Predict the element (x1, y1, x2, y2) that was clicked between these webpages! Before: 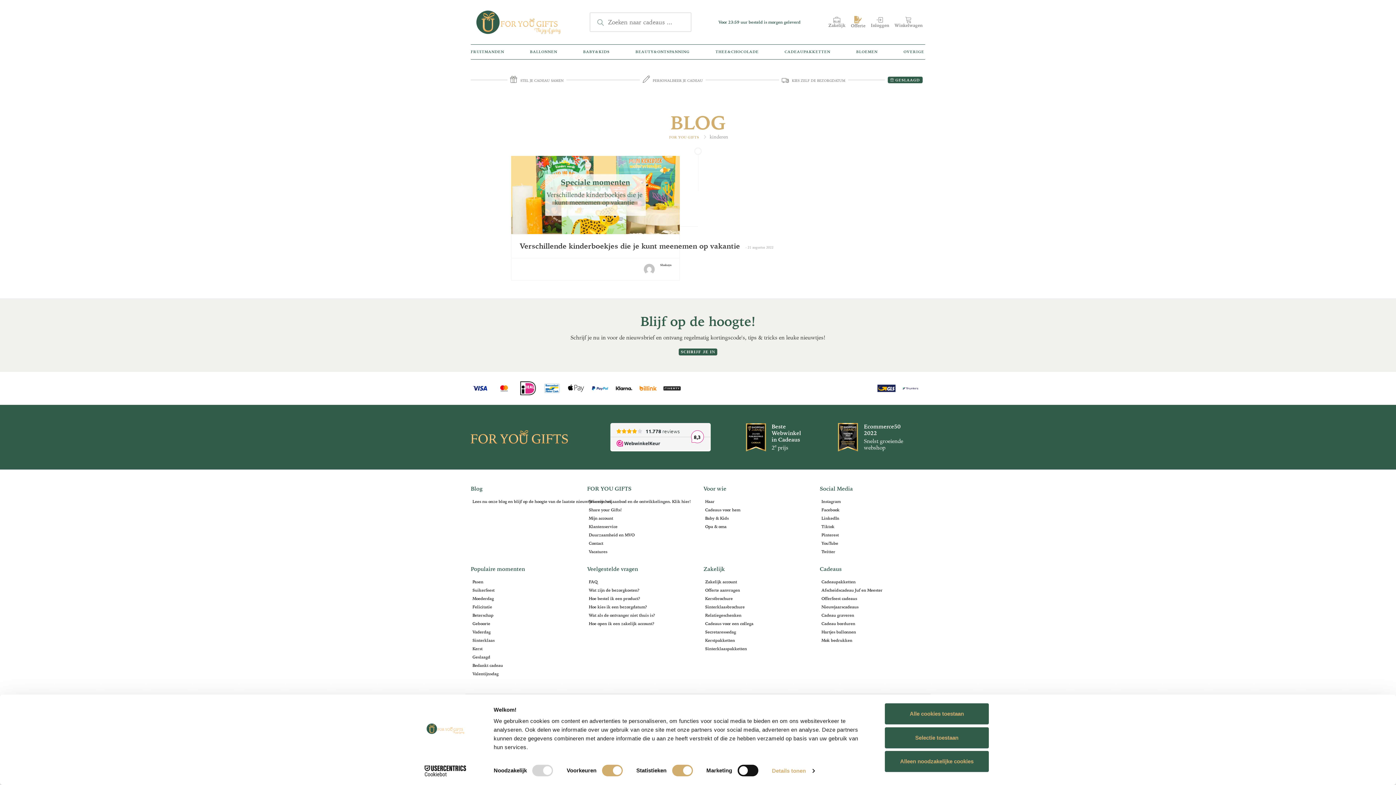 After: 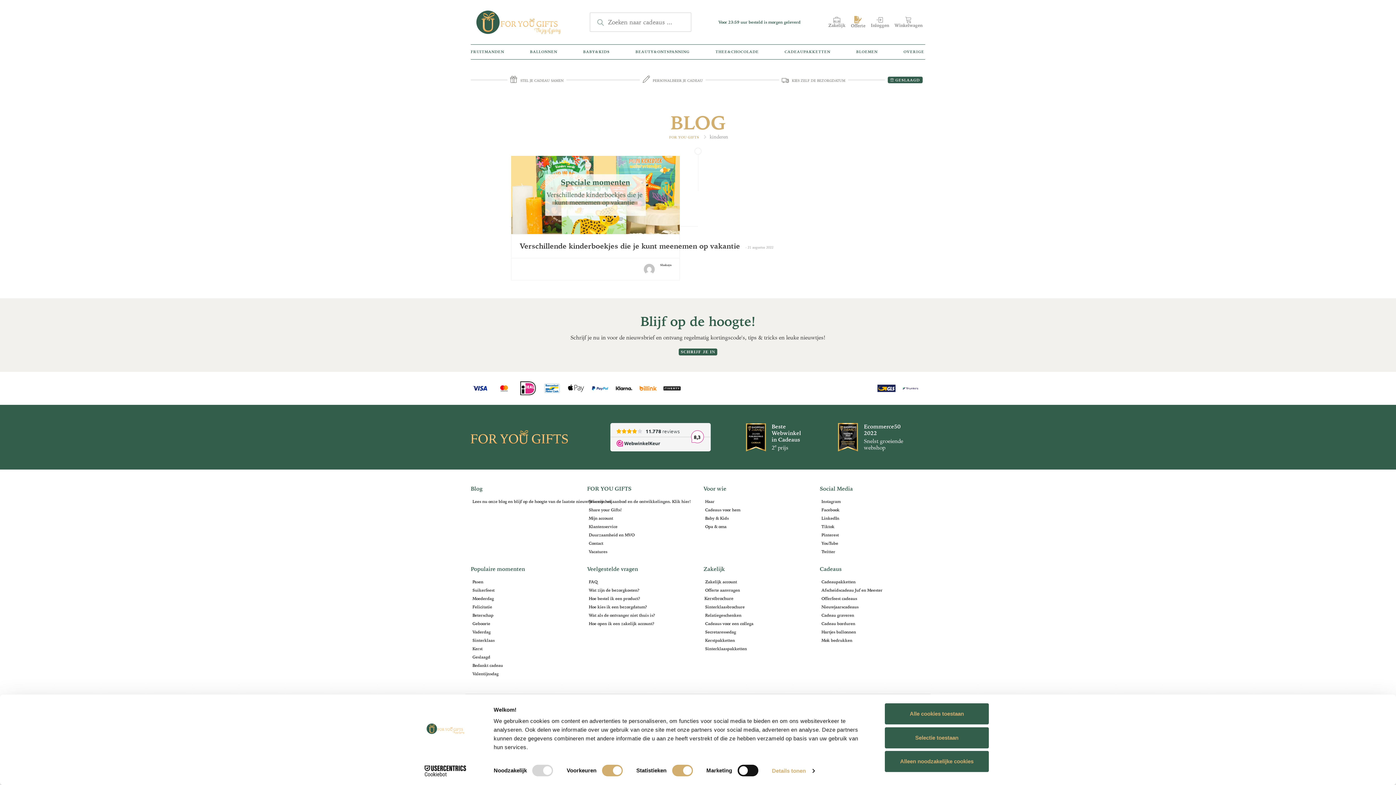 Action: label: Kerstbrochure bbox: (703, 595, 734, 602)